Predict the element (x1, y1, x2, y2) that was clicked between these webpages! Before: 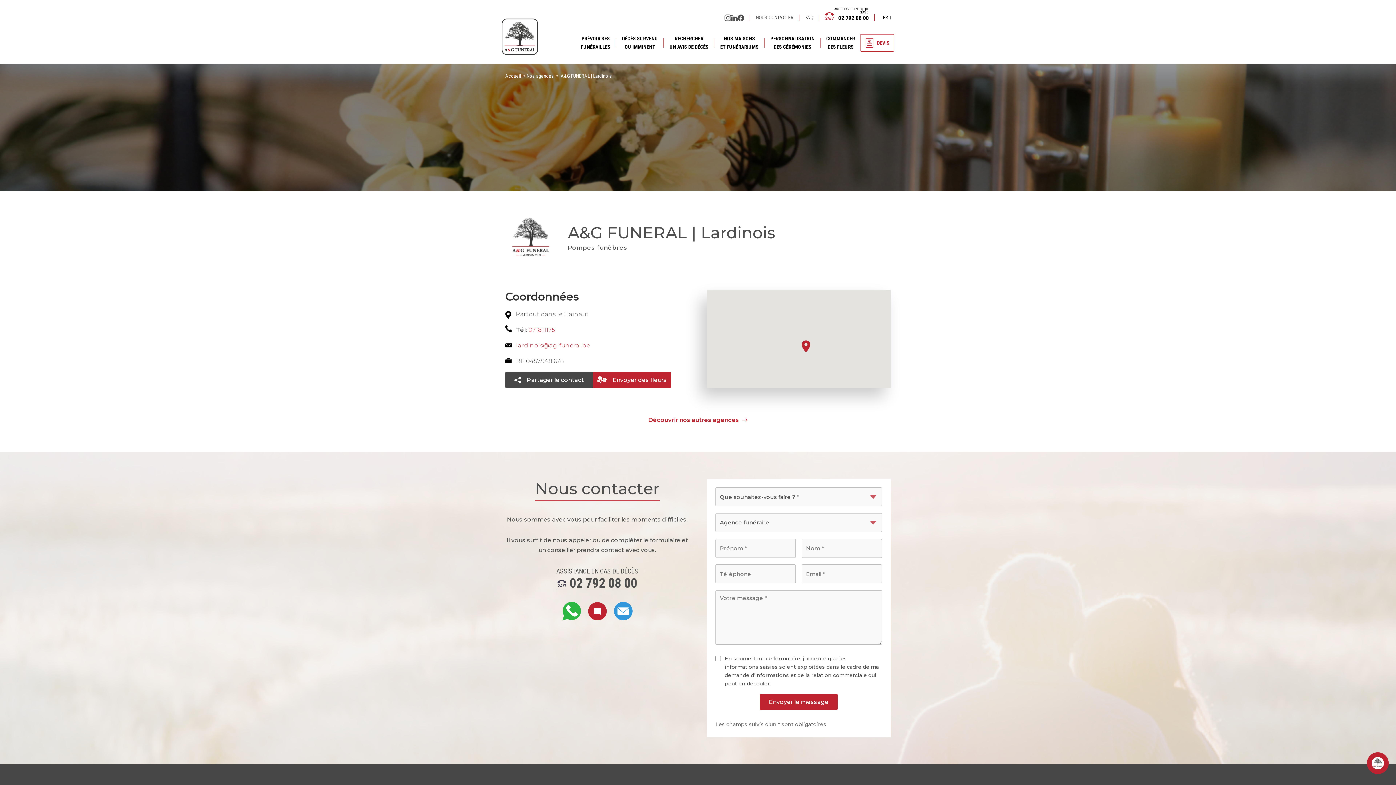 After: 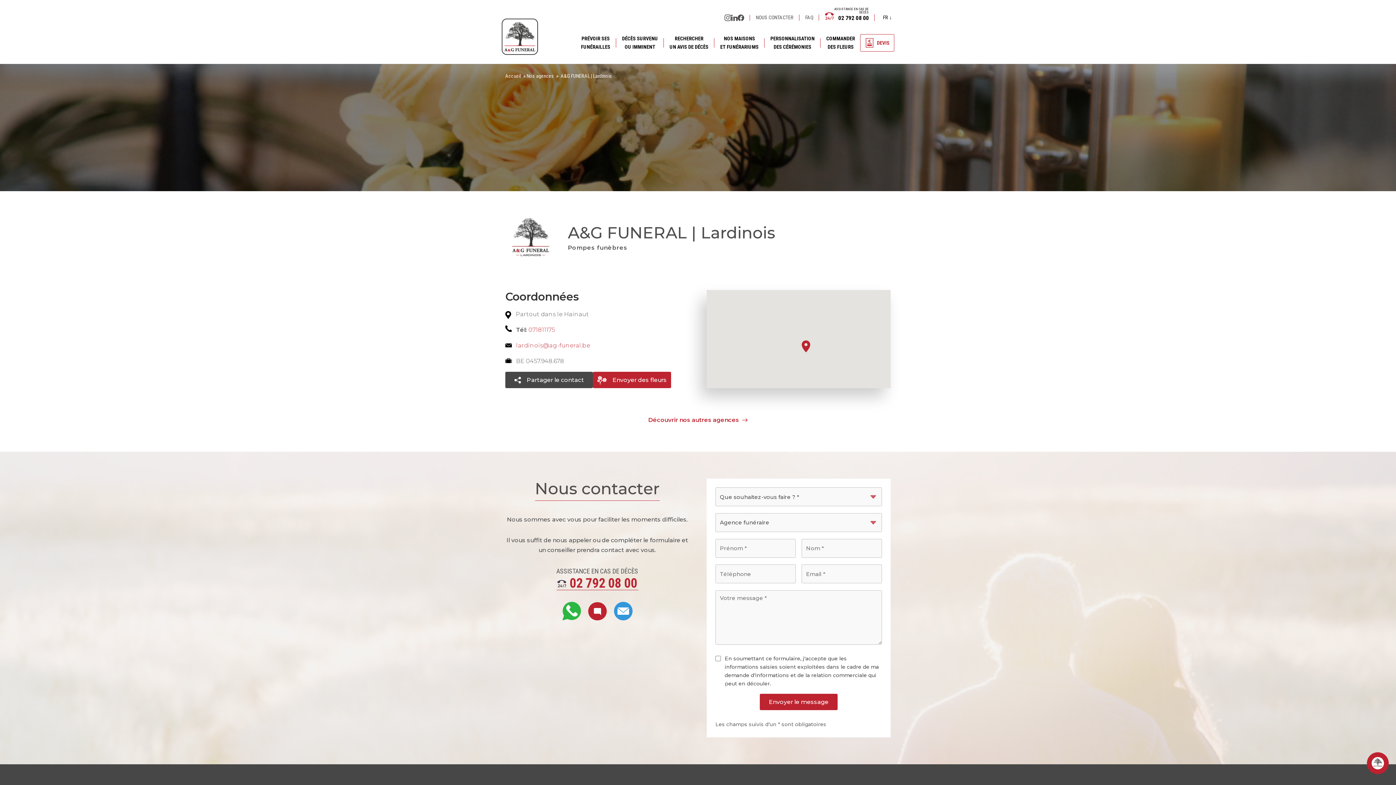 Action: bbox: (557, 577, 637, 590) label: 02 792 08 00